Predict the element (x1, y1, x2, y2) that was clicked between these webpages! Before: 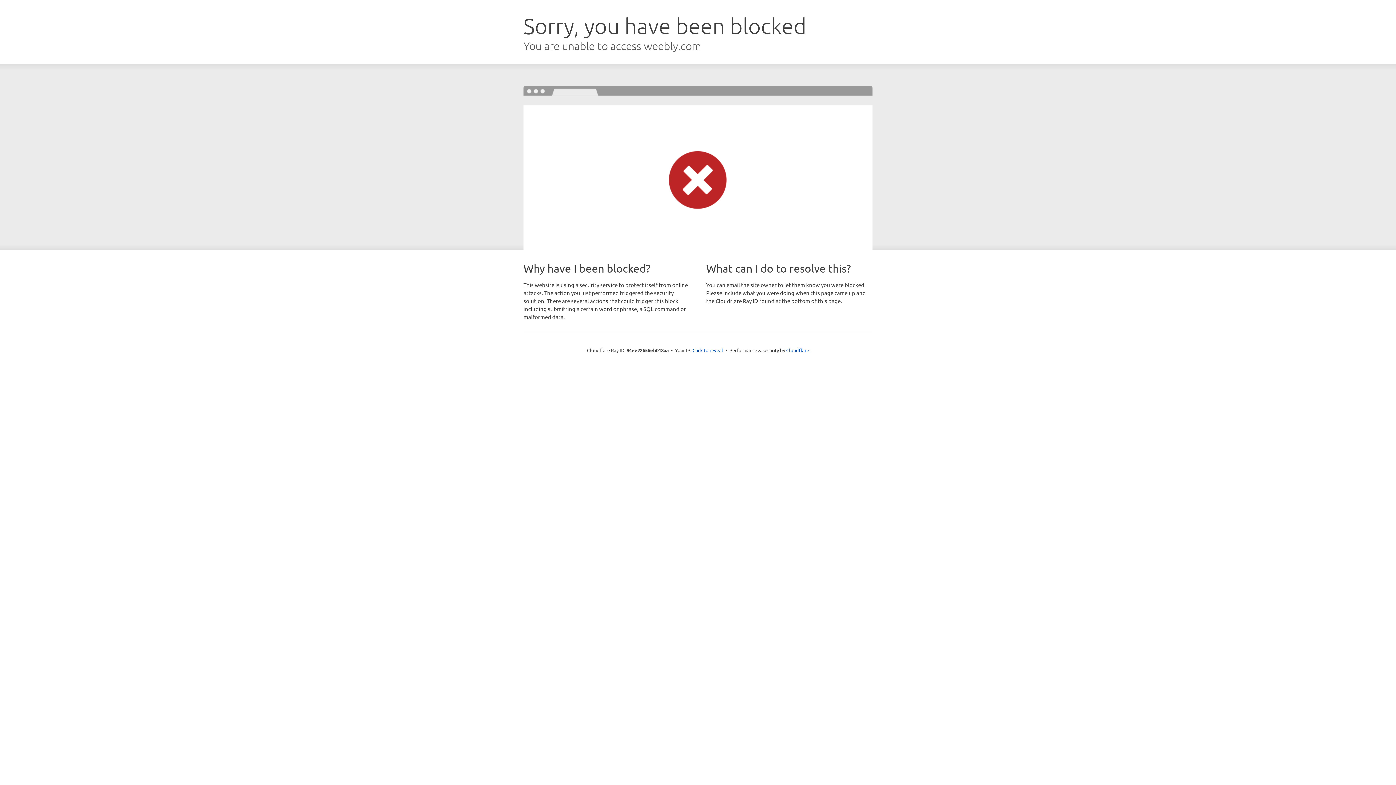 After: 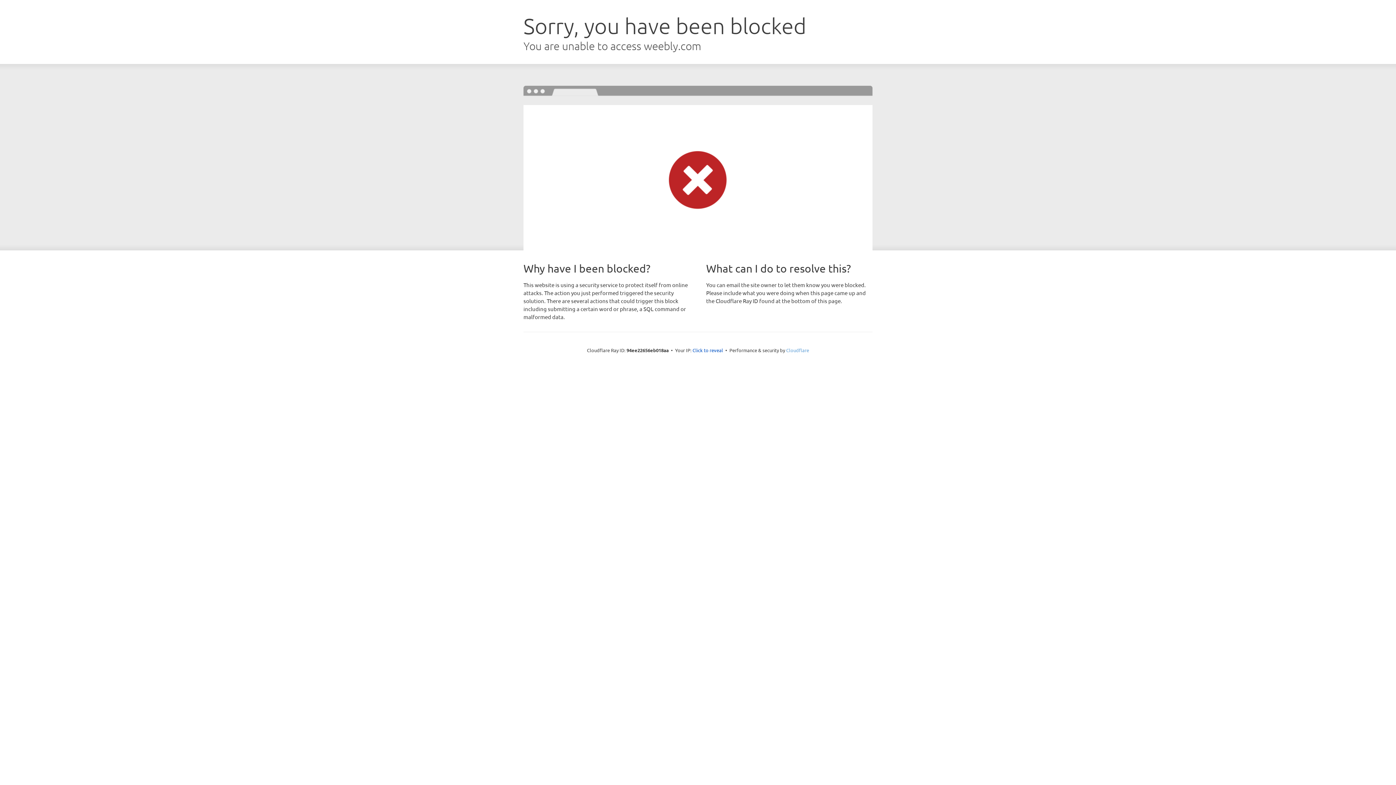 Action: label: Cloudflare bbox: (786, 347, 809, 353)